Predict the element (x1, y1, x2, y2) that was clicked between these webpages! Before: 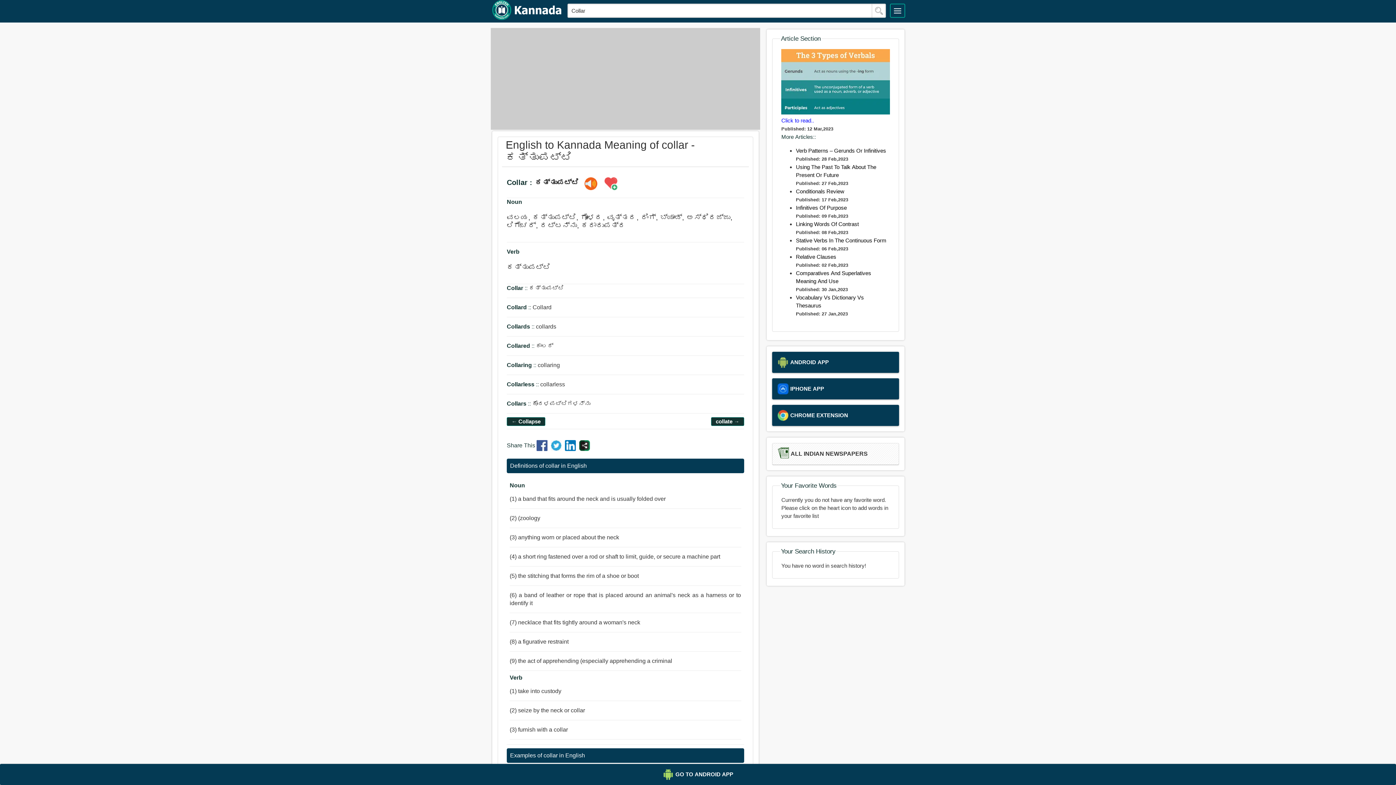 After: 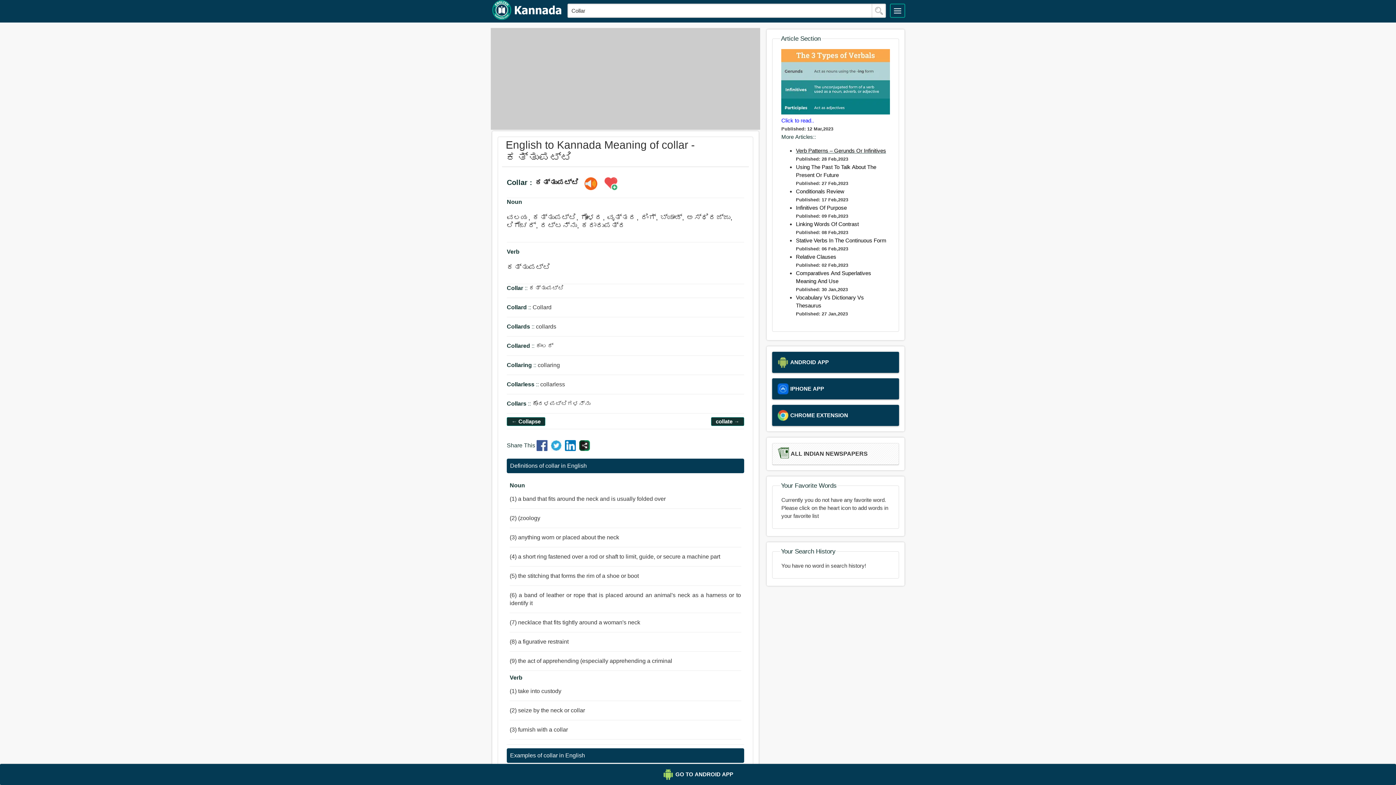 Action: bbox: (796, 147, 886, 153) label: Verb Patterns – Gerunds Or Infinitives